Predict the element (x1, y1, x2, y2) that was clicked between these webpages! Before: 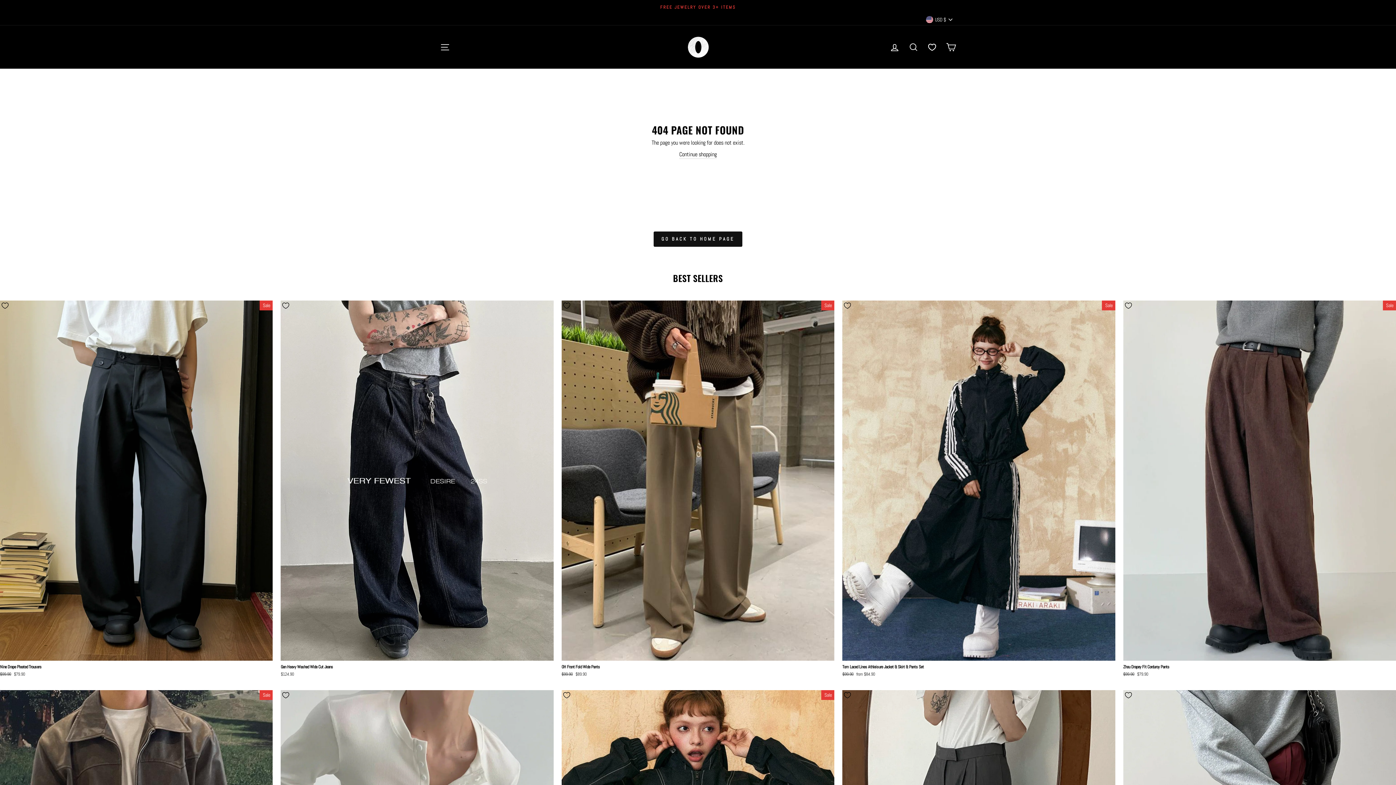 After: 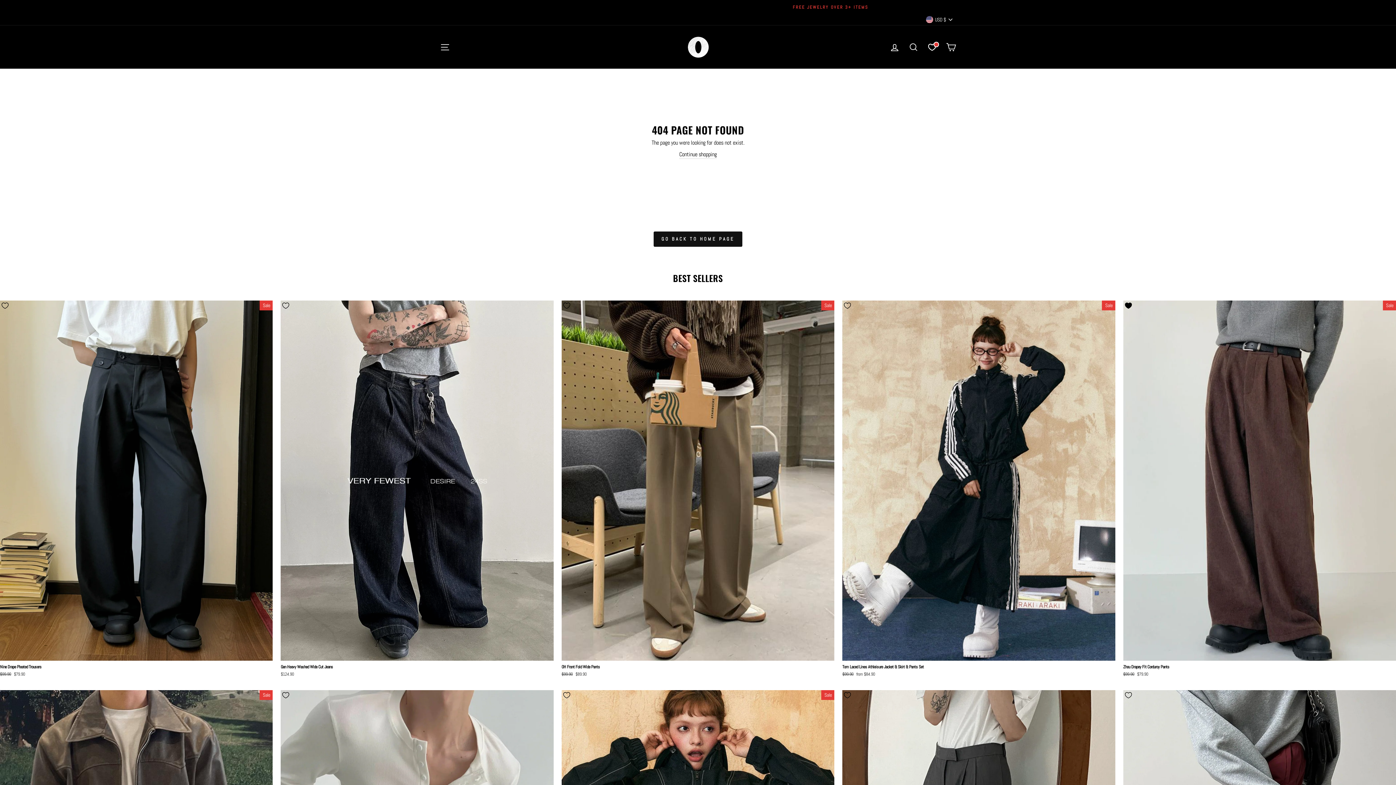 Action: bbox: (1119, 297, 1137, 314) label: Add to Wishlist